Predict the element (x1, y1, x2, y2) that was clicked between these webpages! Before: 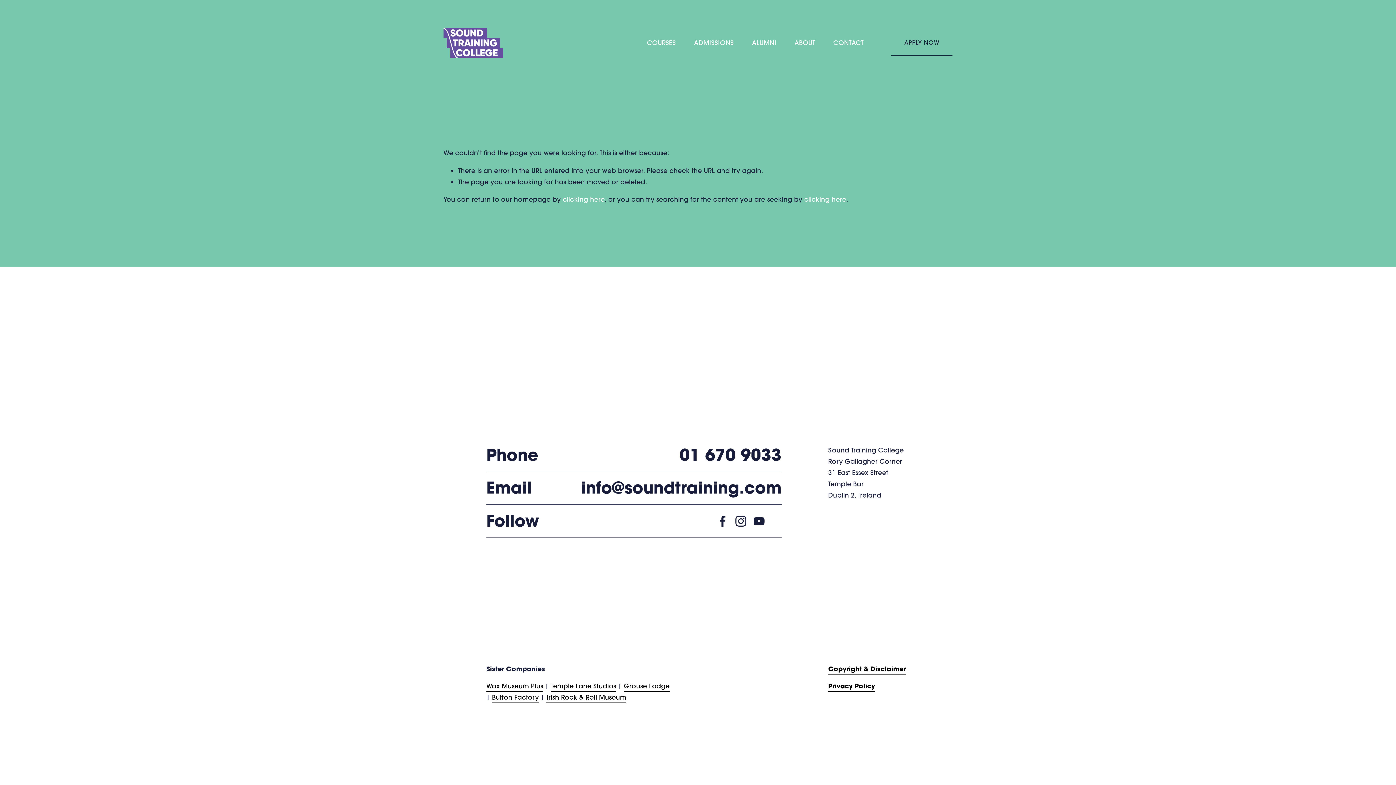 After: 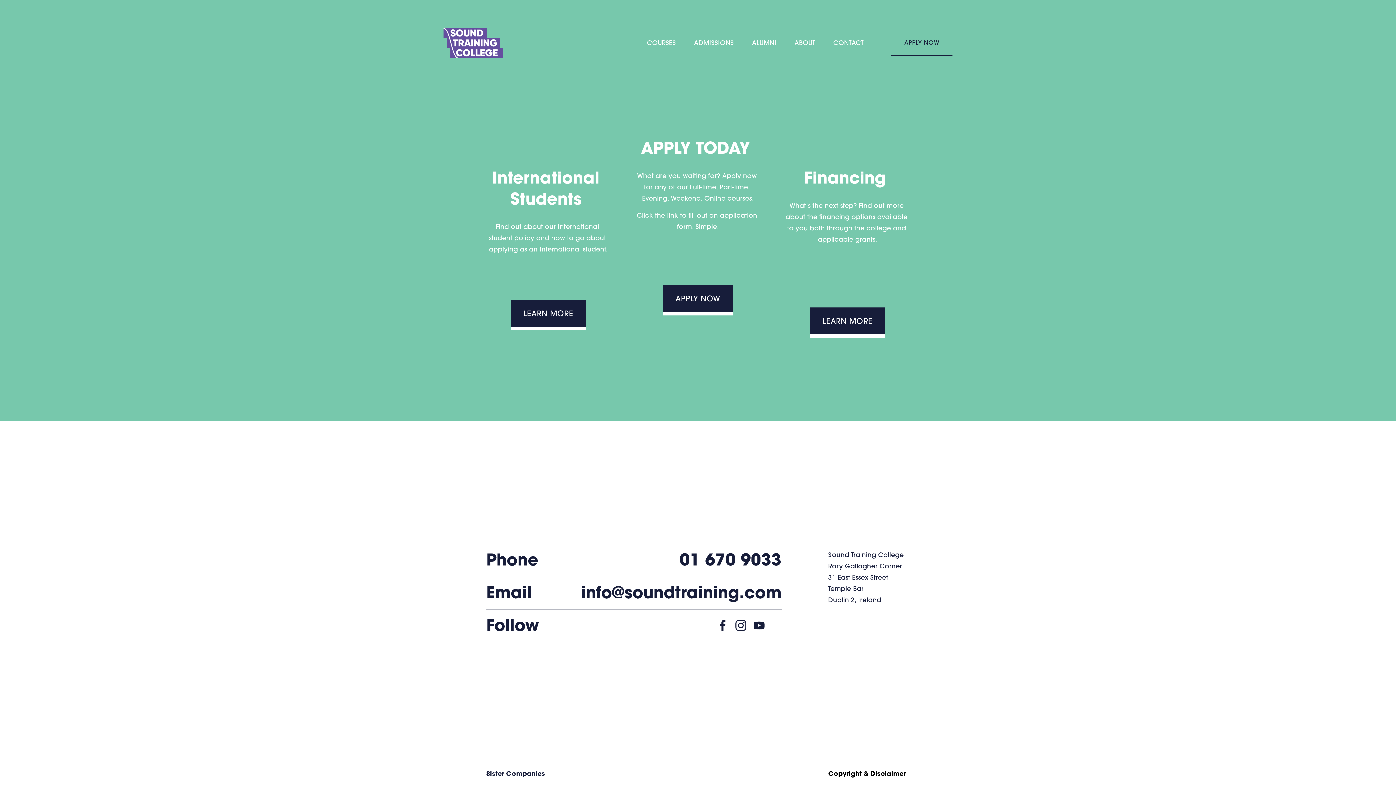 Action: bbox: (694, 36, 734, 49) label: folder dropdown